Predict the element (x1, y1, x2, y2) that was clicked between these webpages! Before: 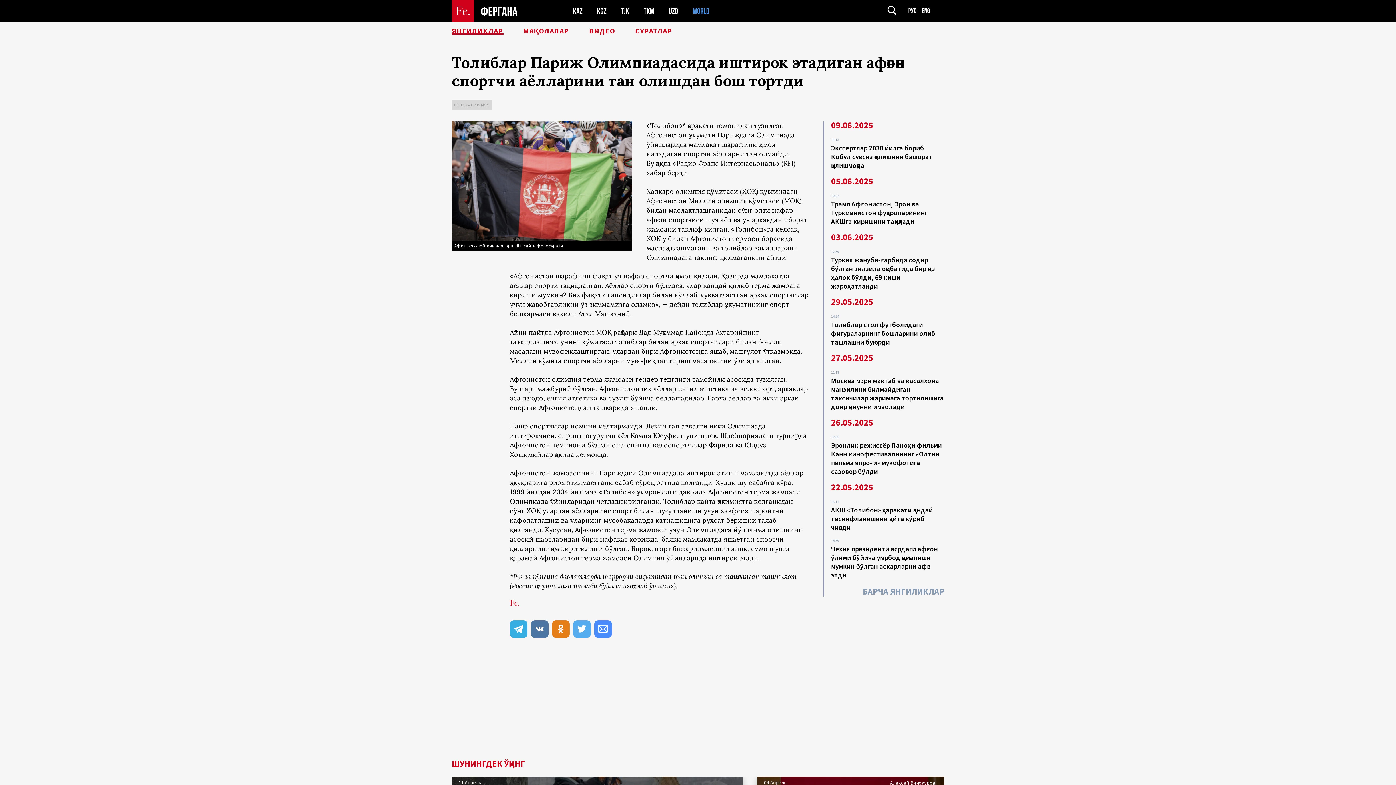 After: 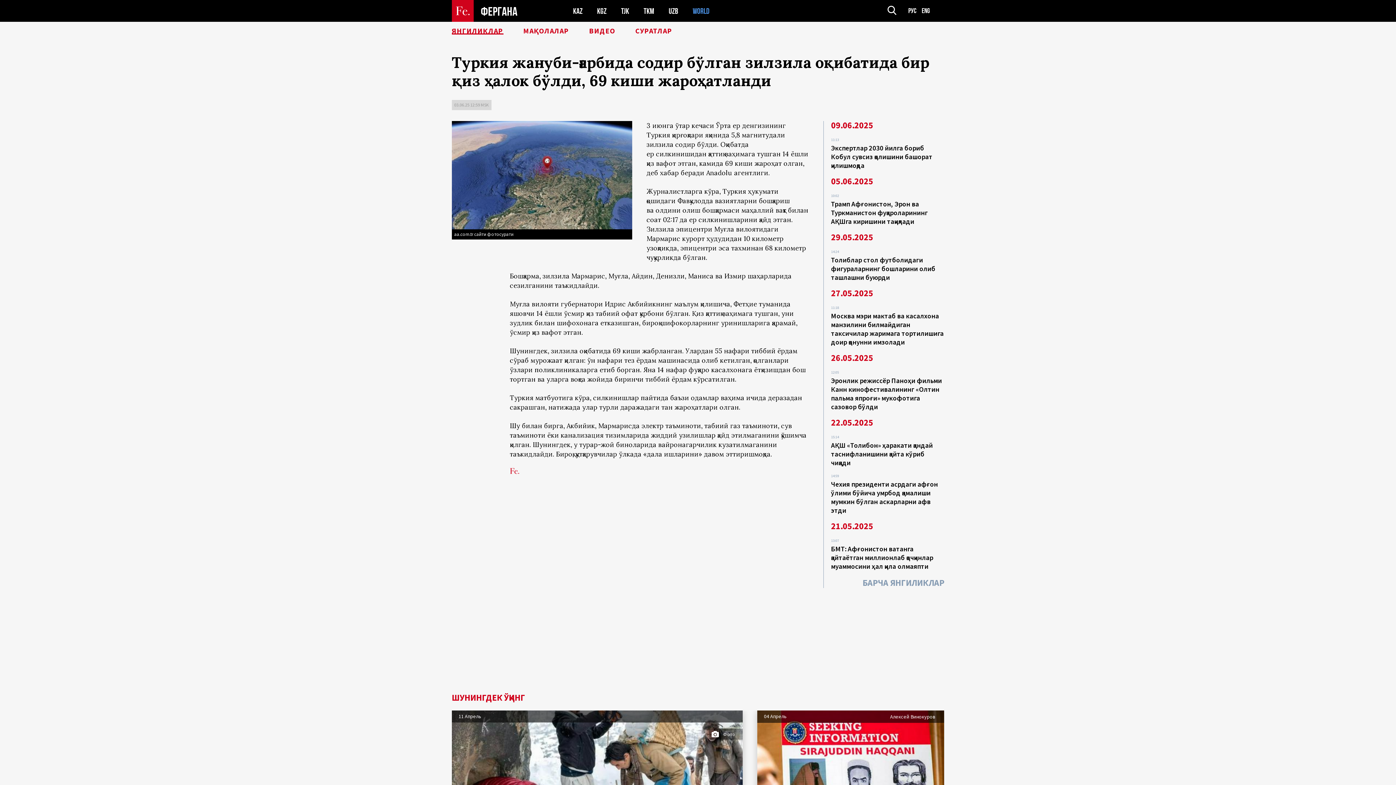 Action: bbox: (831, 255, 935, 290) label: Туркия жануби-ғарбида содир бўлган зилзила оқибатида бир қиз ҳалок бўлди, 69 киши жароҳатланди